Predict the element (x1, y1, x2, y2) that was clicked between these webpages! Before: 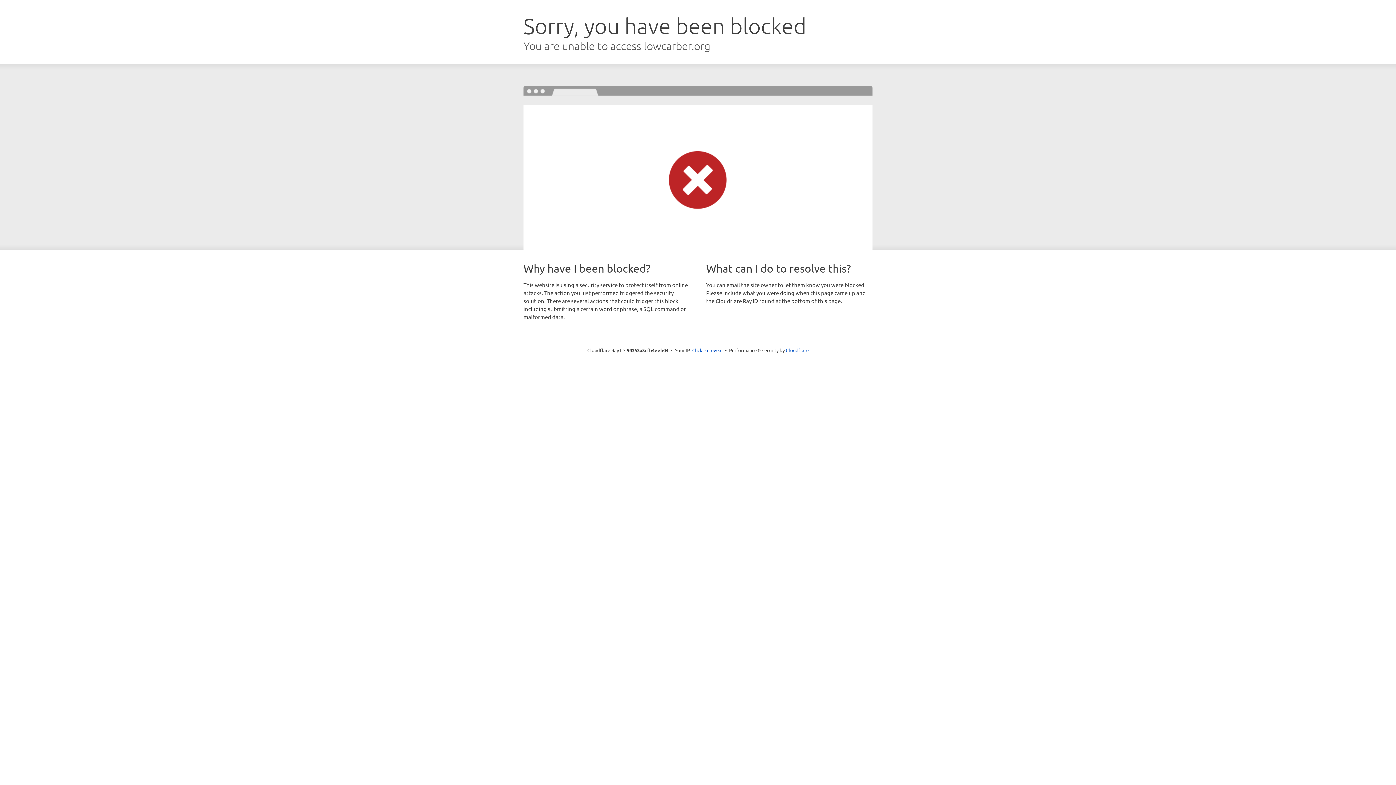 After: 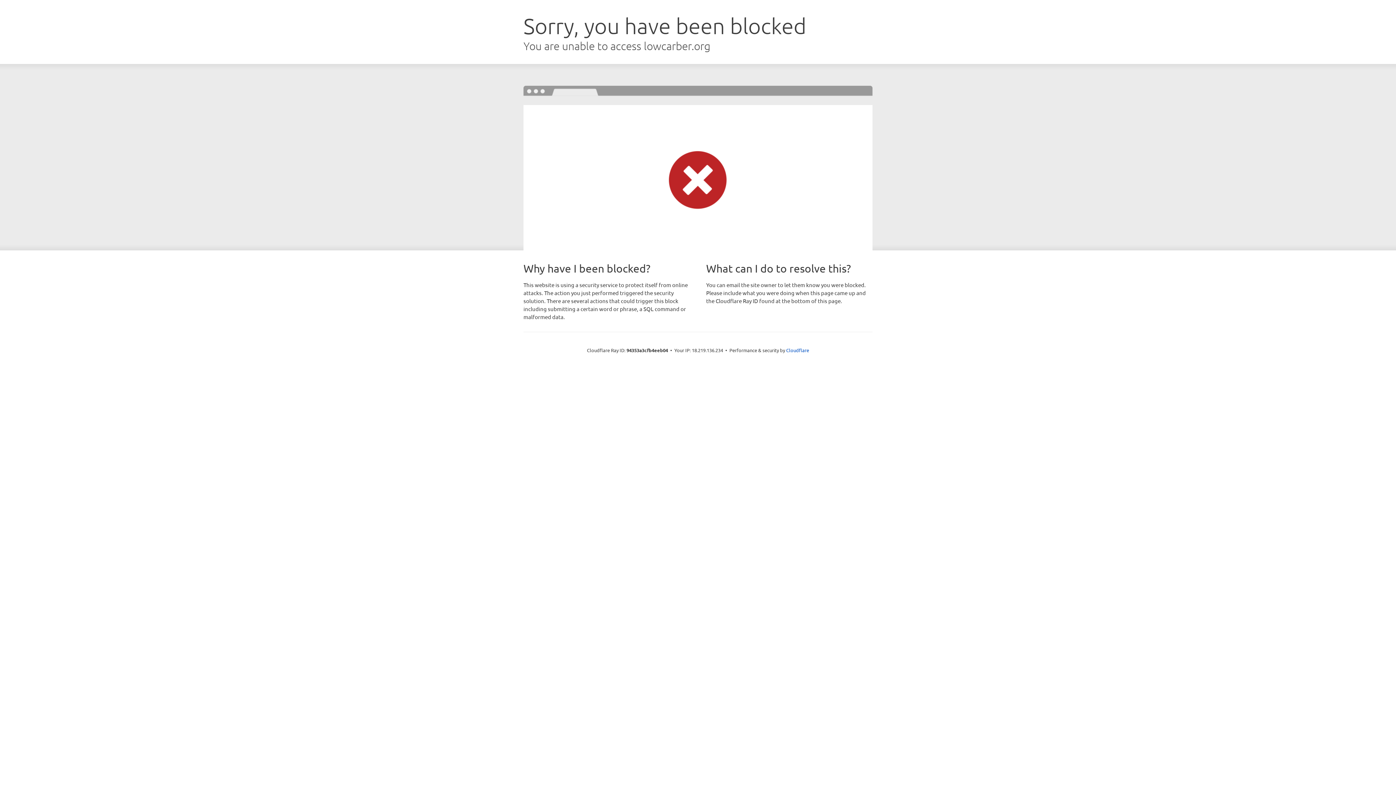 Action: label: Click to reveal bbox: (692, 346, 722, 353)